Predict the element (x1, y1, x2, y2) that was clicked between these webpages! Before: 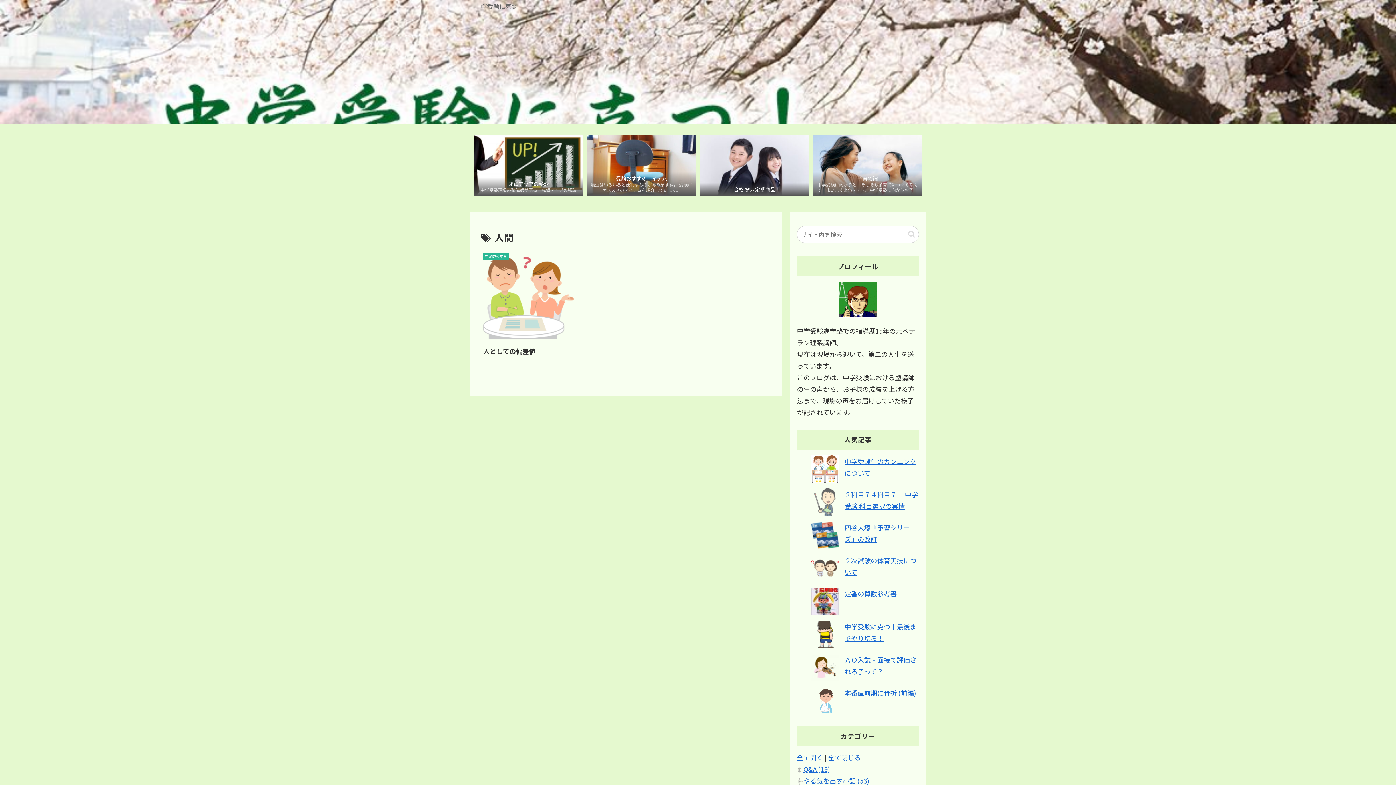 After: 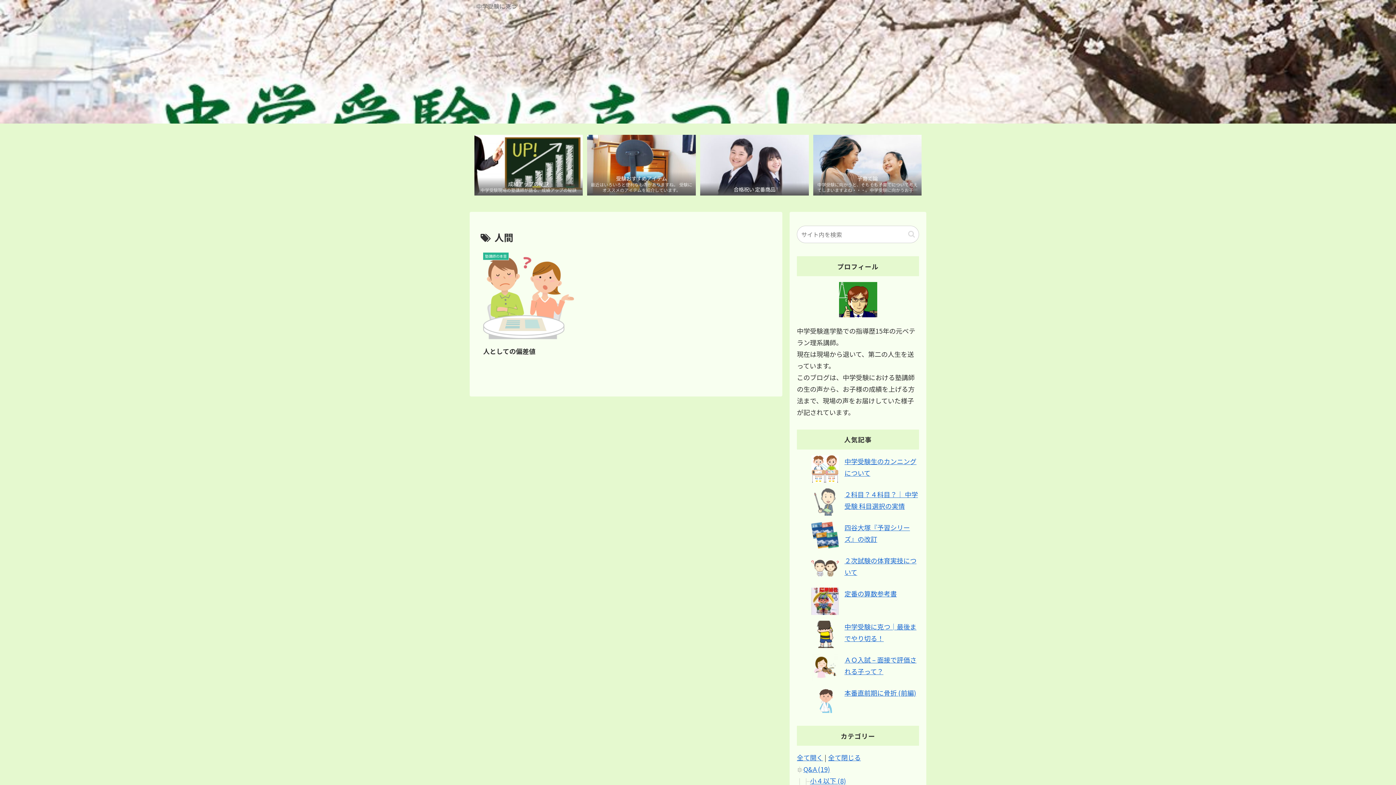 Action: bbox: (797, 764, 803, 774)